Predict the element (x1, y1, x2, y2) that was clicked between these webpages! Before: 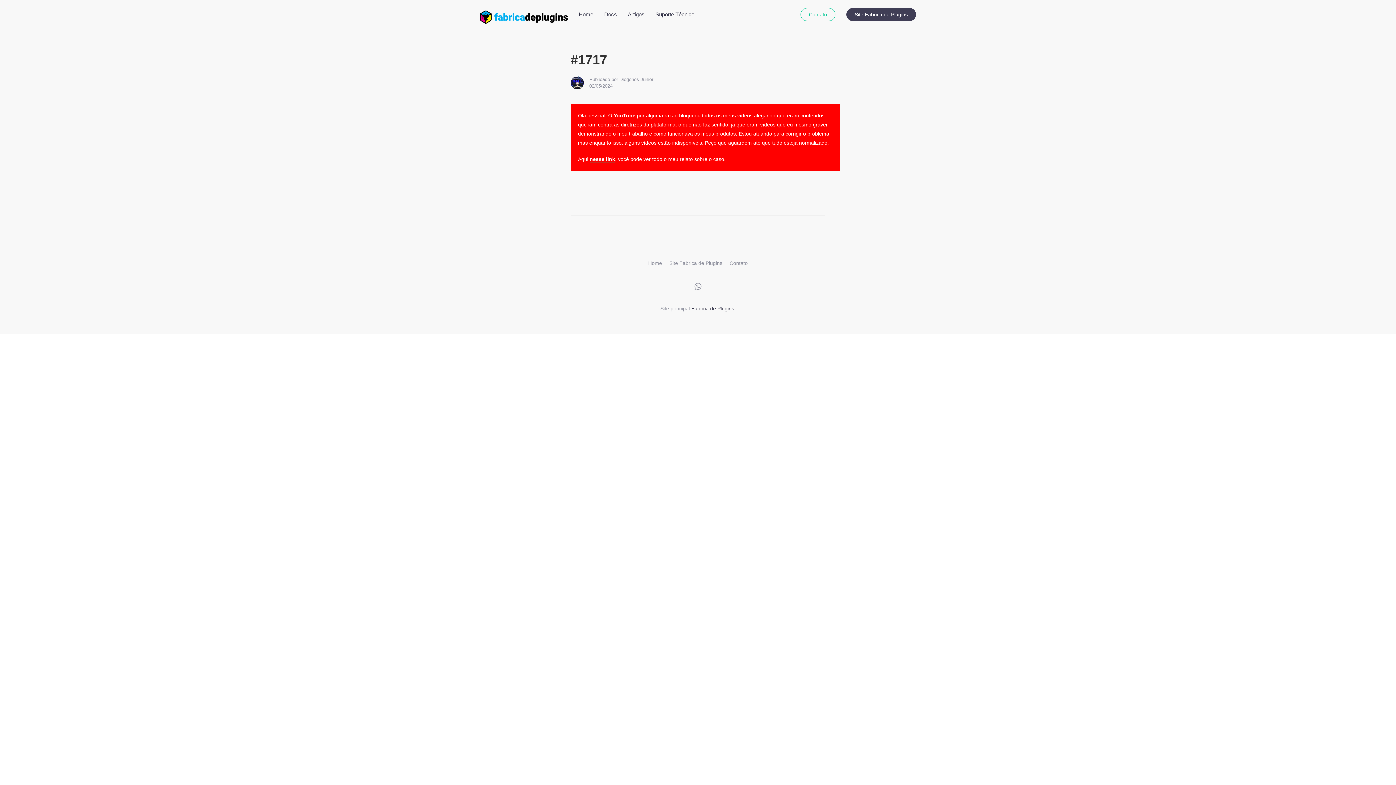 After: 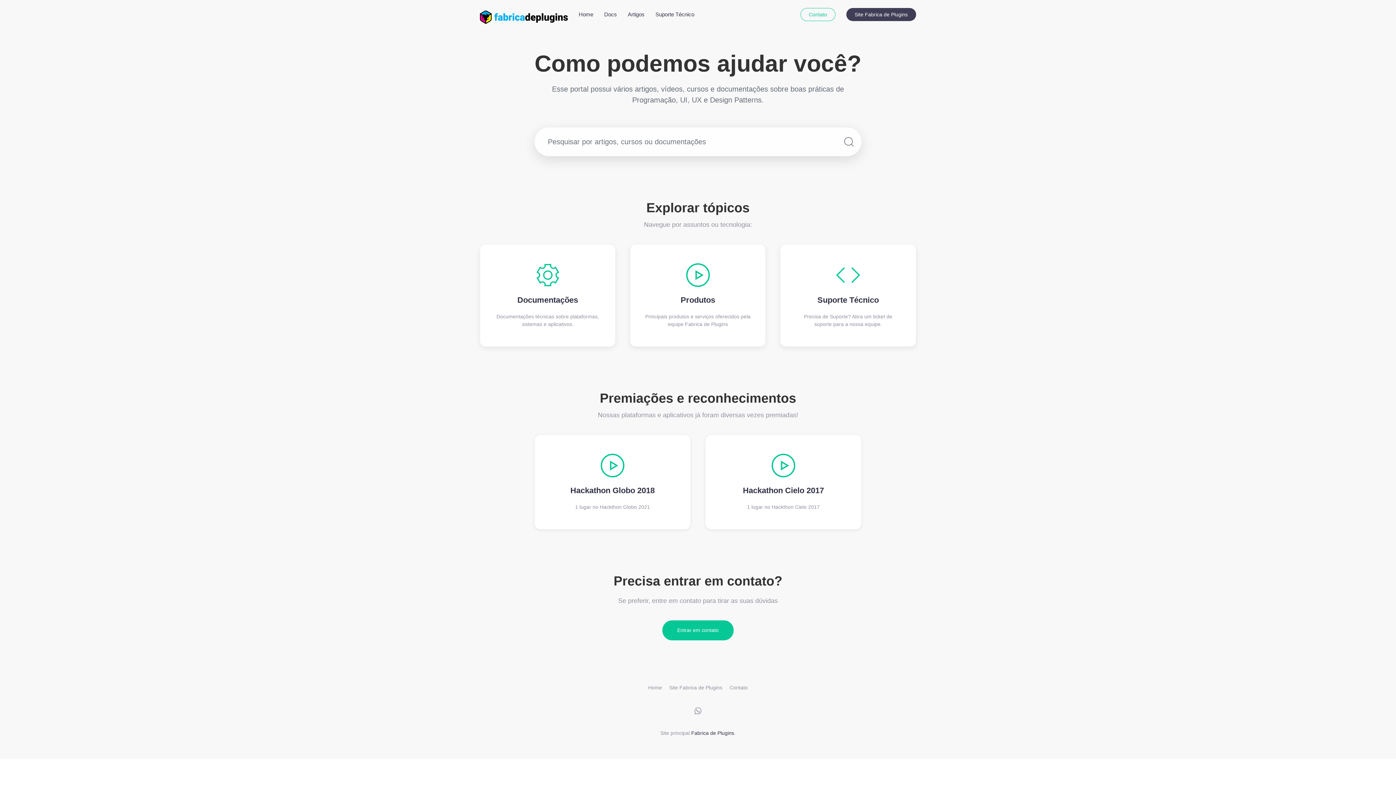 Action: bbox: (474, 0, 573, 29)